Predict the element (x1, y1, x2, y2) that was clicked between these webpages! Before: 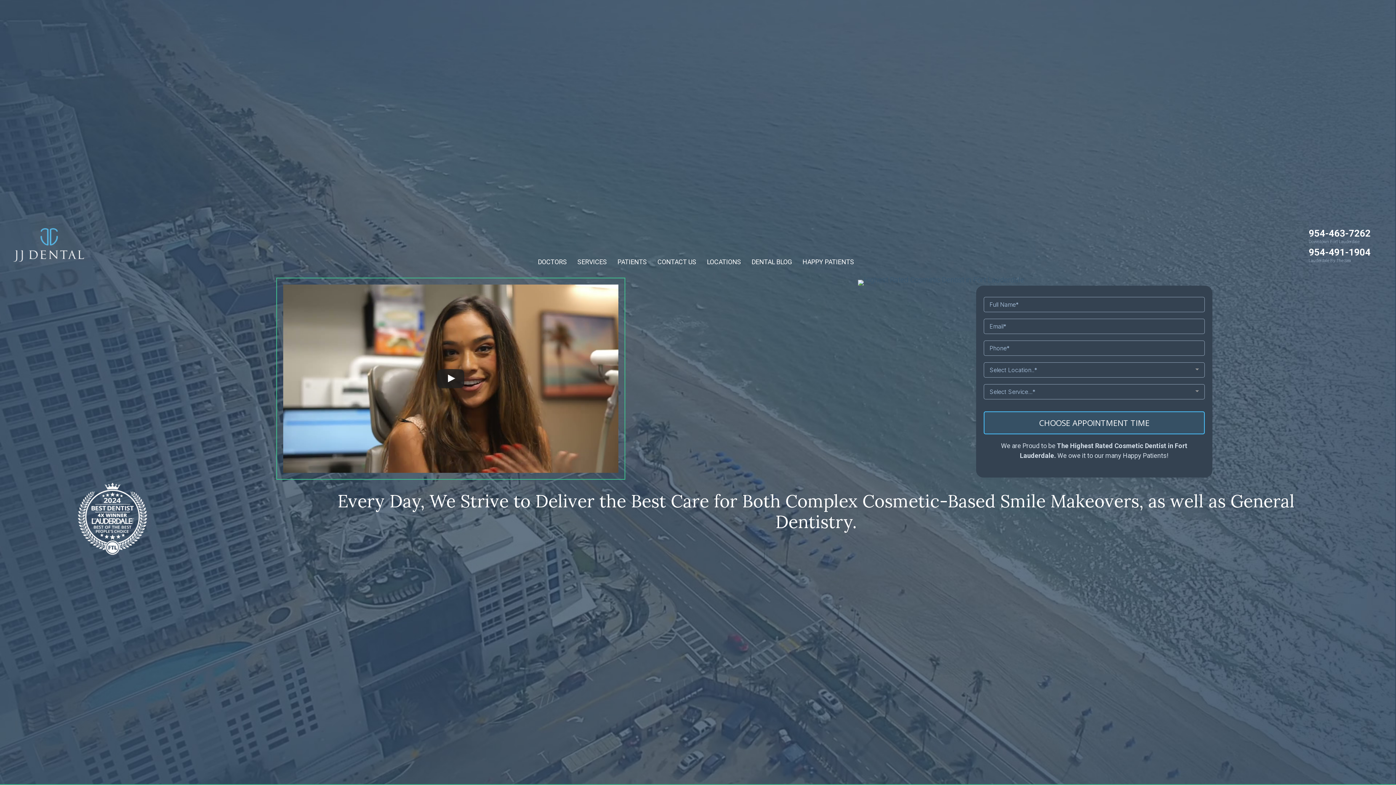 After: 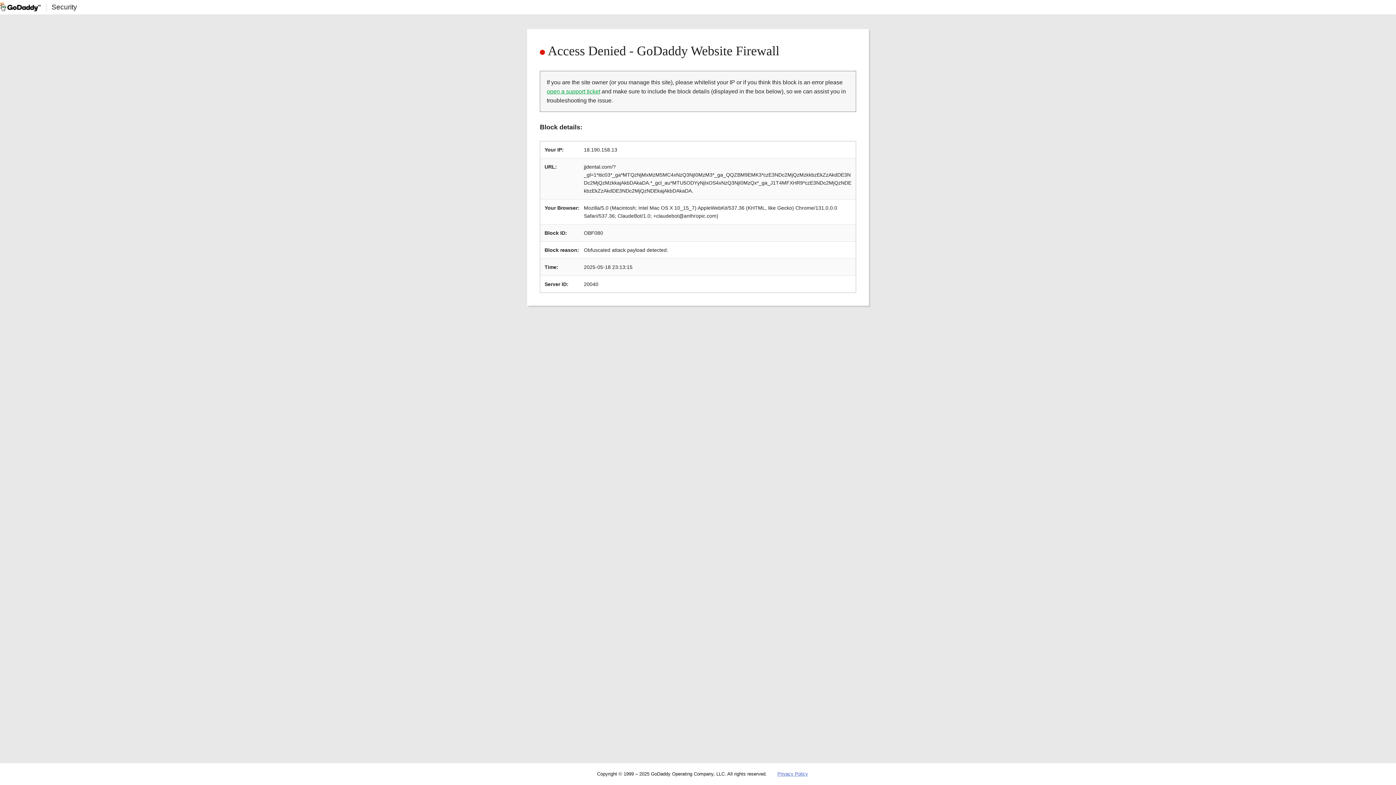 Action: bbox: (10, 256, 86, 264)